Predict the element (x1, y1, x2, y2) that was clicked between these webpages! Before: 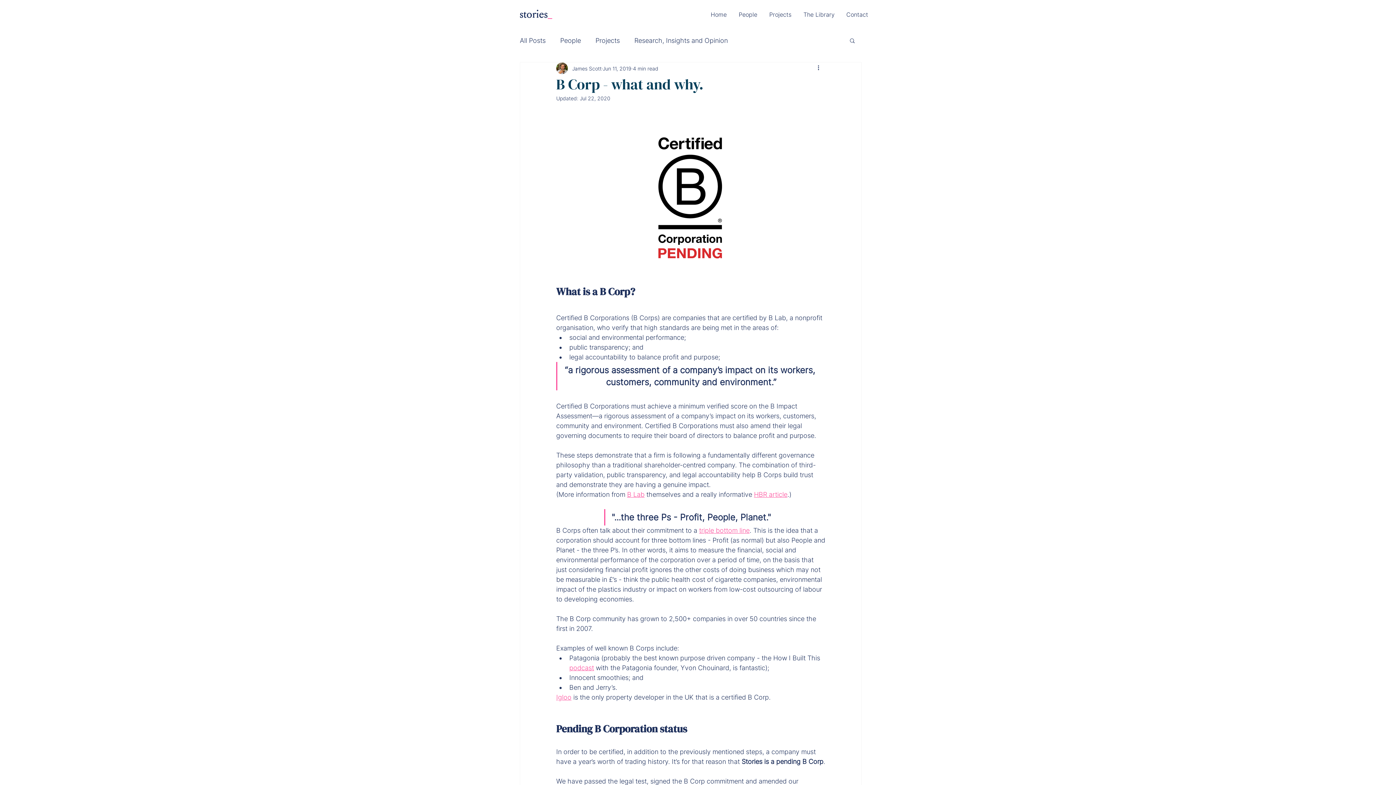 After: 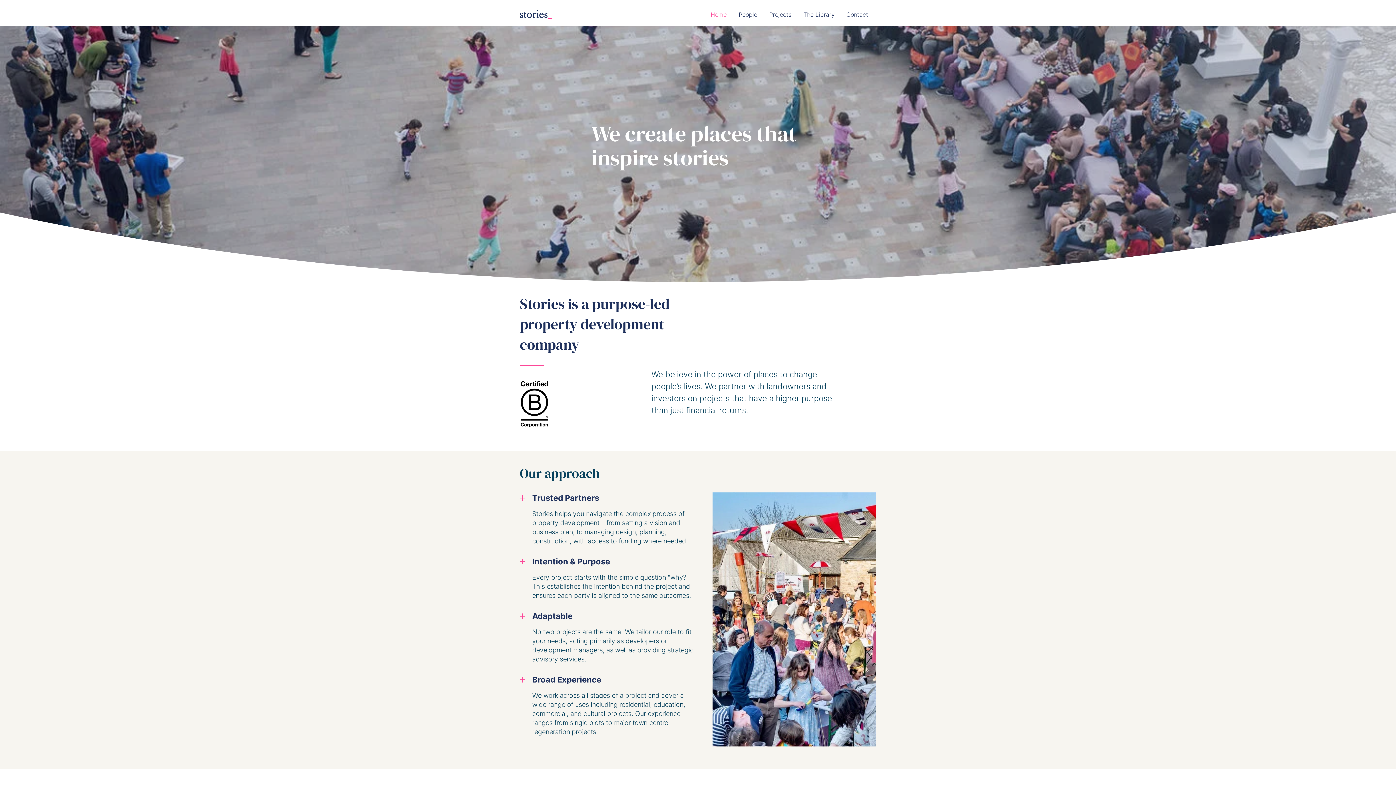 Action: bbox: (520, 9, 552, 18)